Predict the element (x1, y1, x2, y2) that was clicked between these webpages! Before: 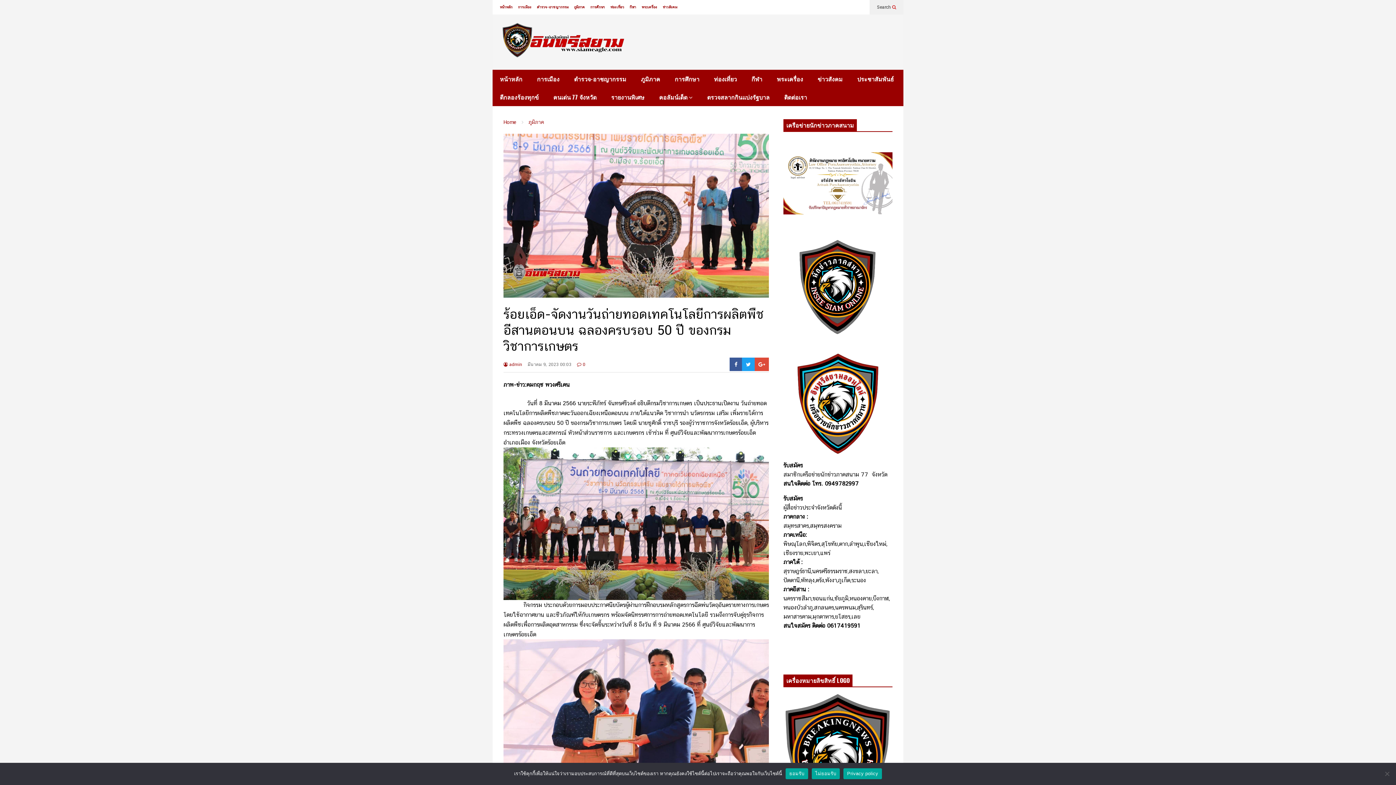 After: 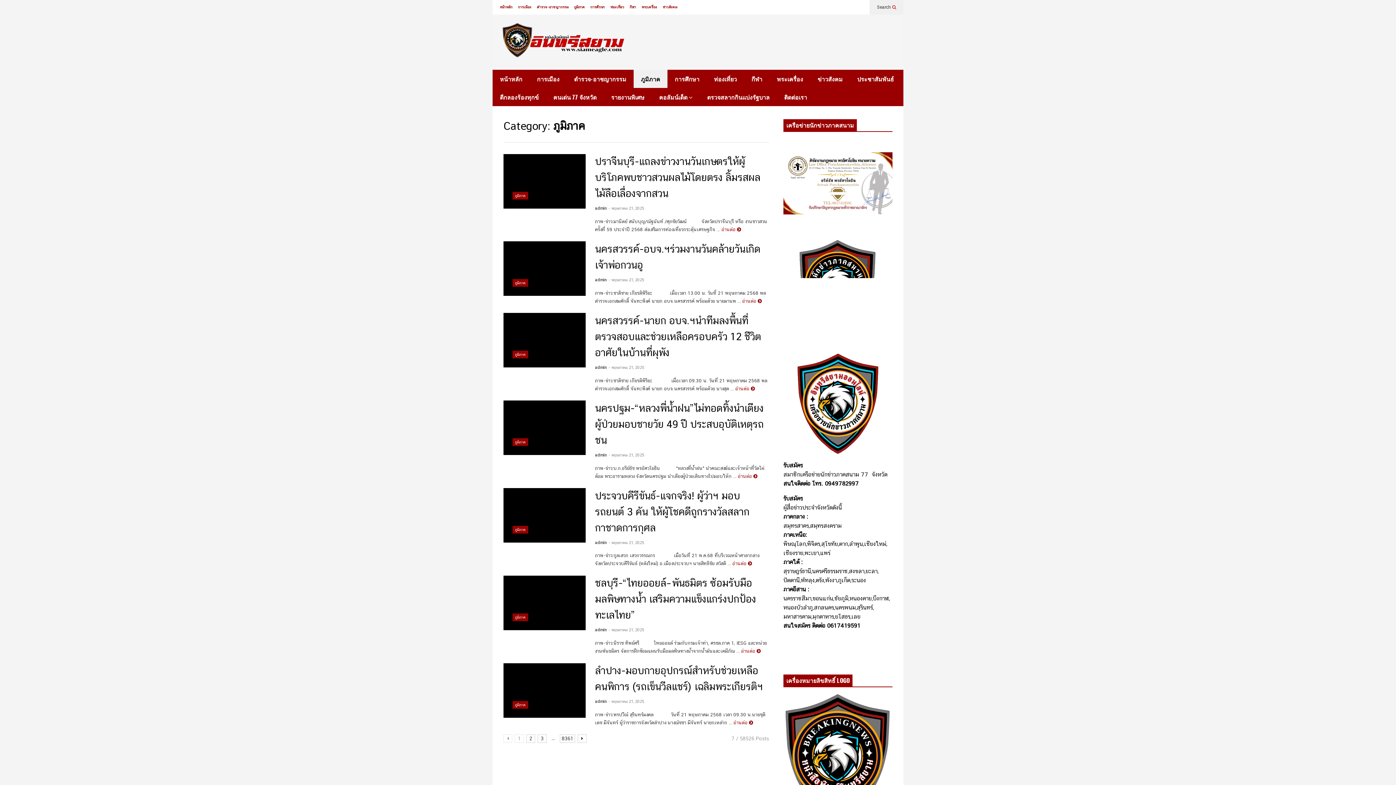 Action: bbox: (574, 5, 585, 9) label: ภูมิภาค